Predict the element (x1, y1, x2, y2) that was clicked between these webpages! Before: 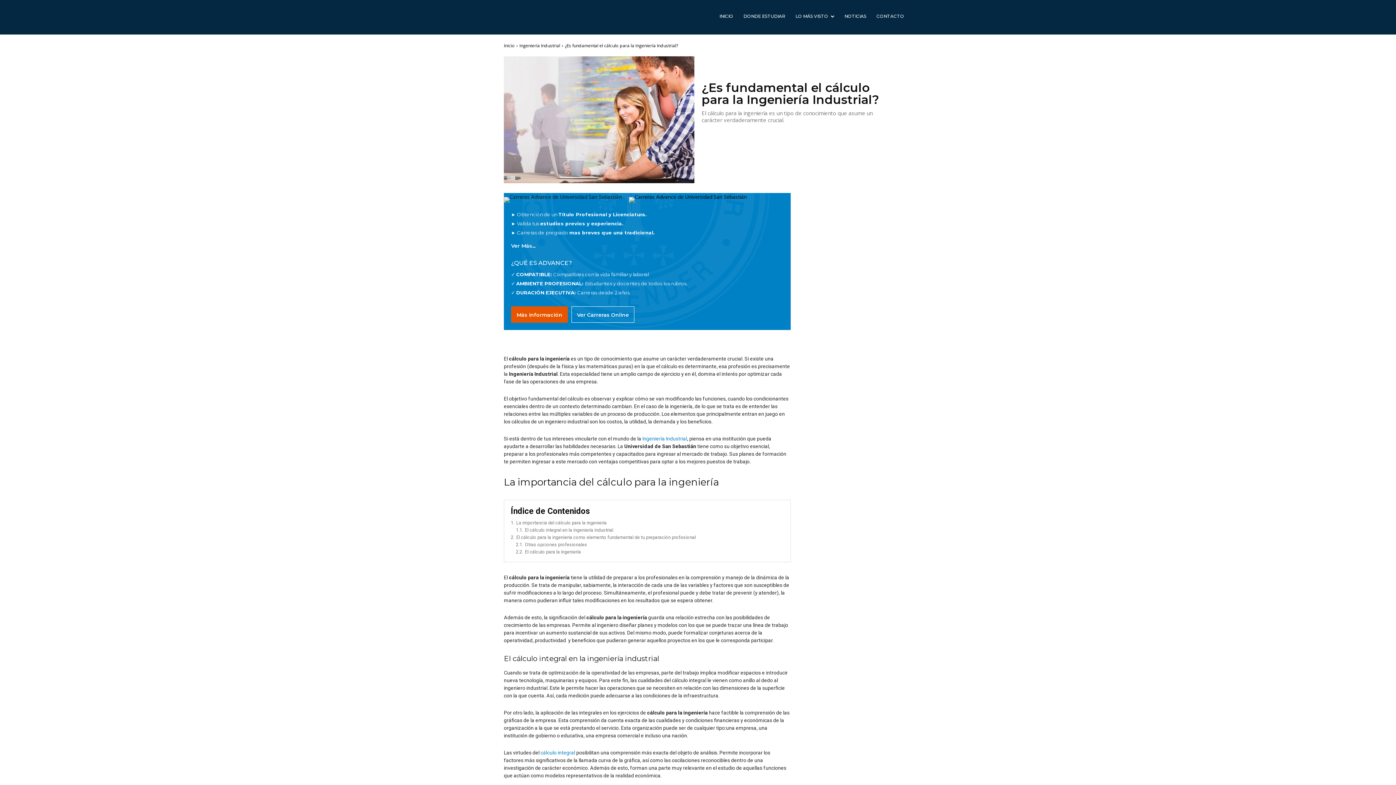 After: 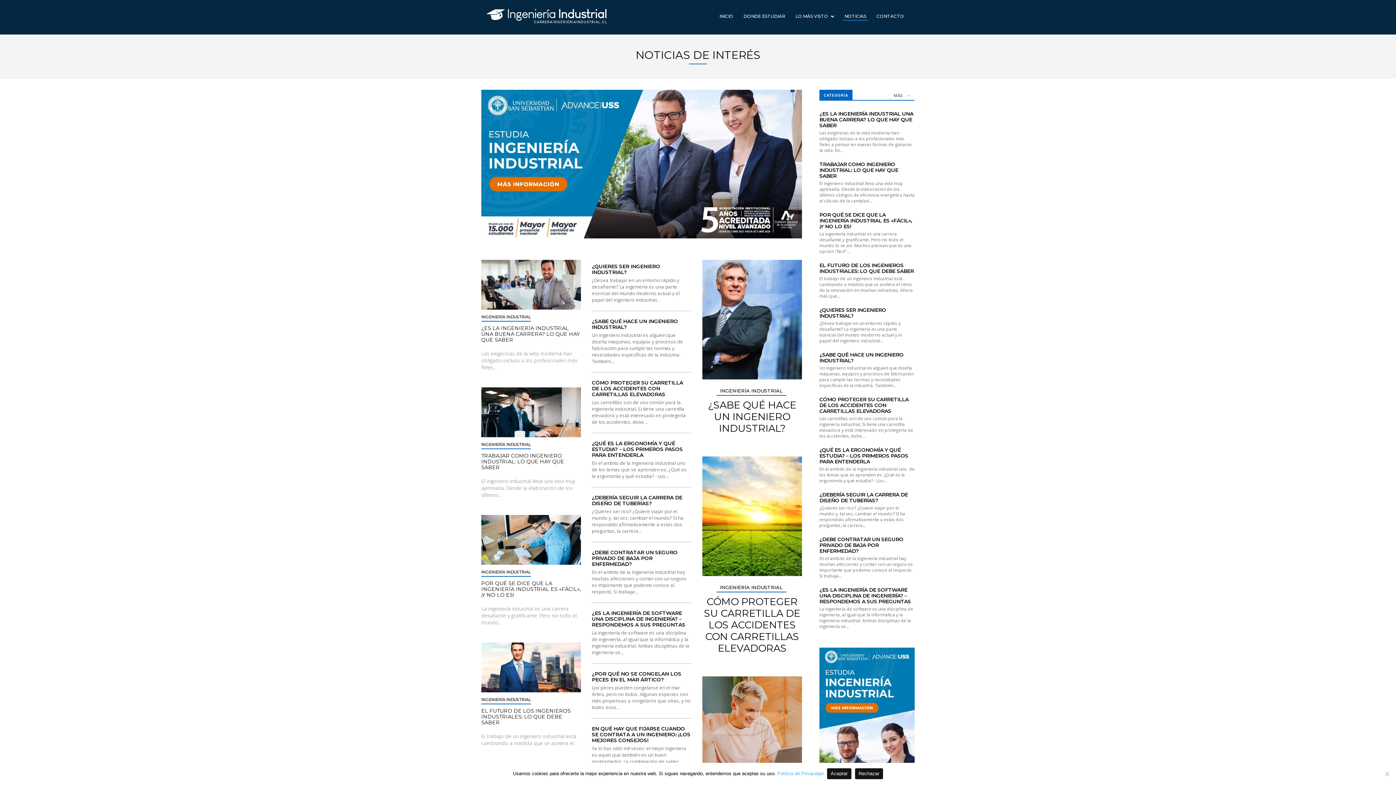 Action: bbox: (839, 9, 871, 23) label: NOTICIAS